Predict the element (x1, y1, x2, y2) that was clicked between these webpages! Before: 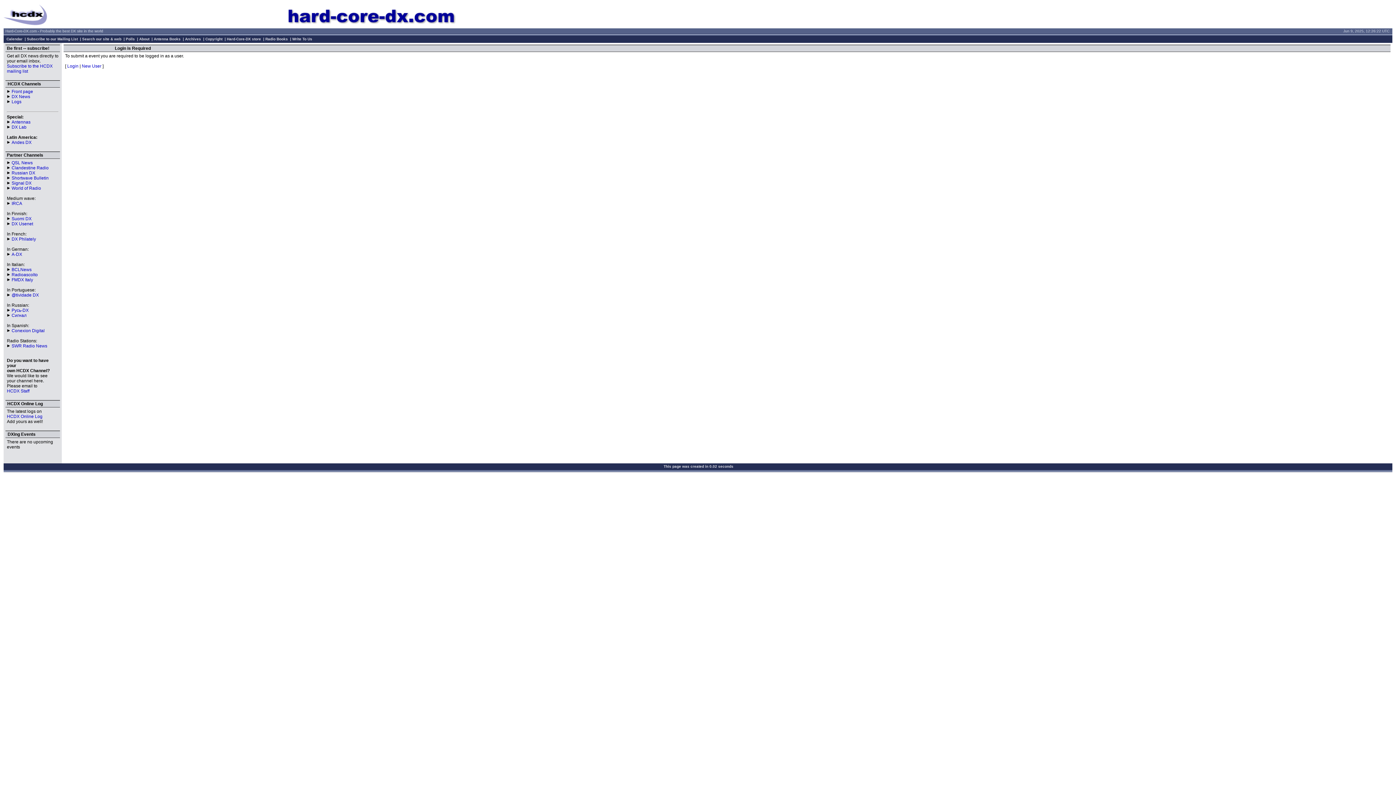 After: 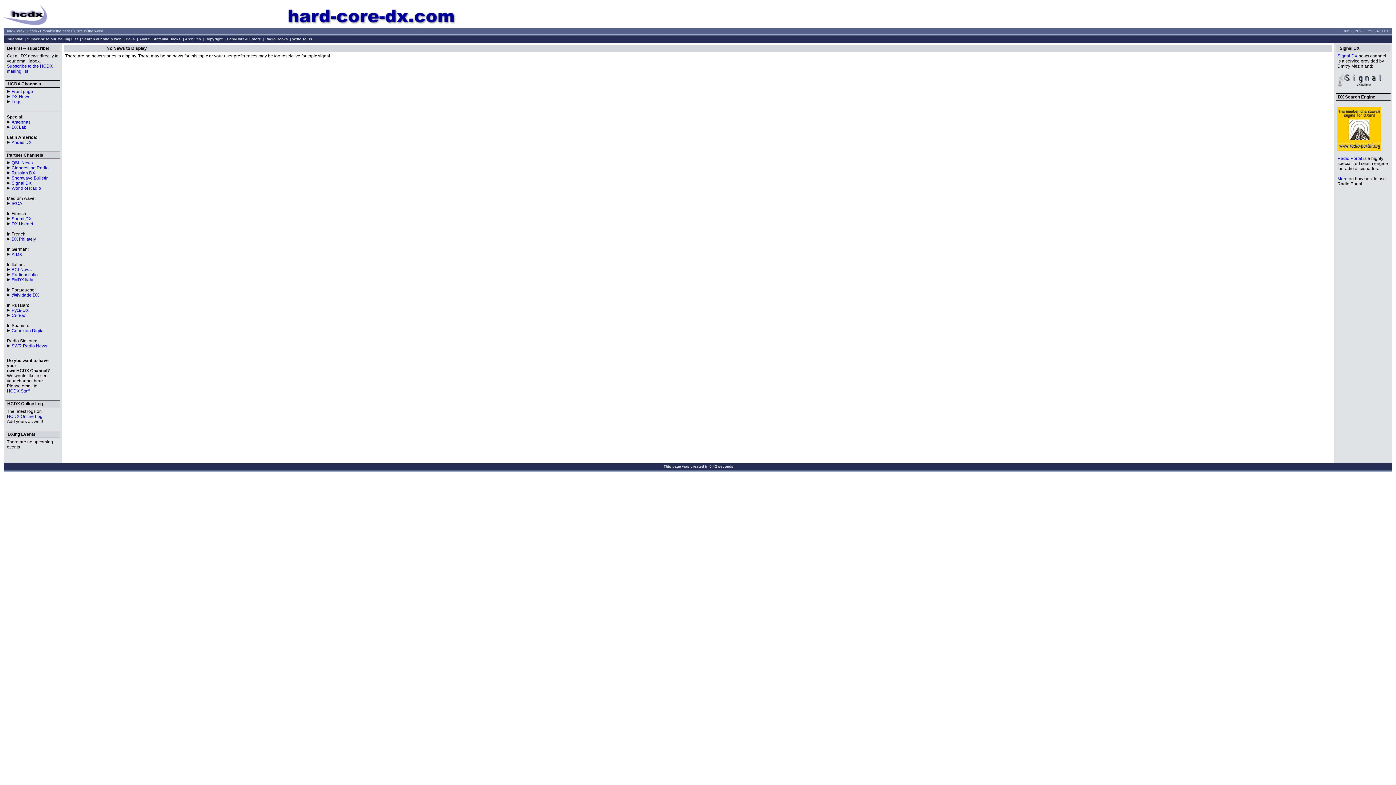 Action: bbox: (11, 180, 31, 185) label: Signal DX